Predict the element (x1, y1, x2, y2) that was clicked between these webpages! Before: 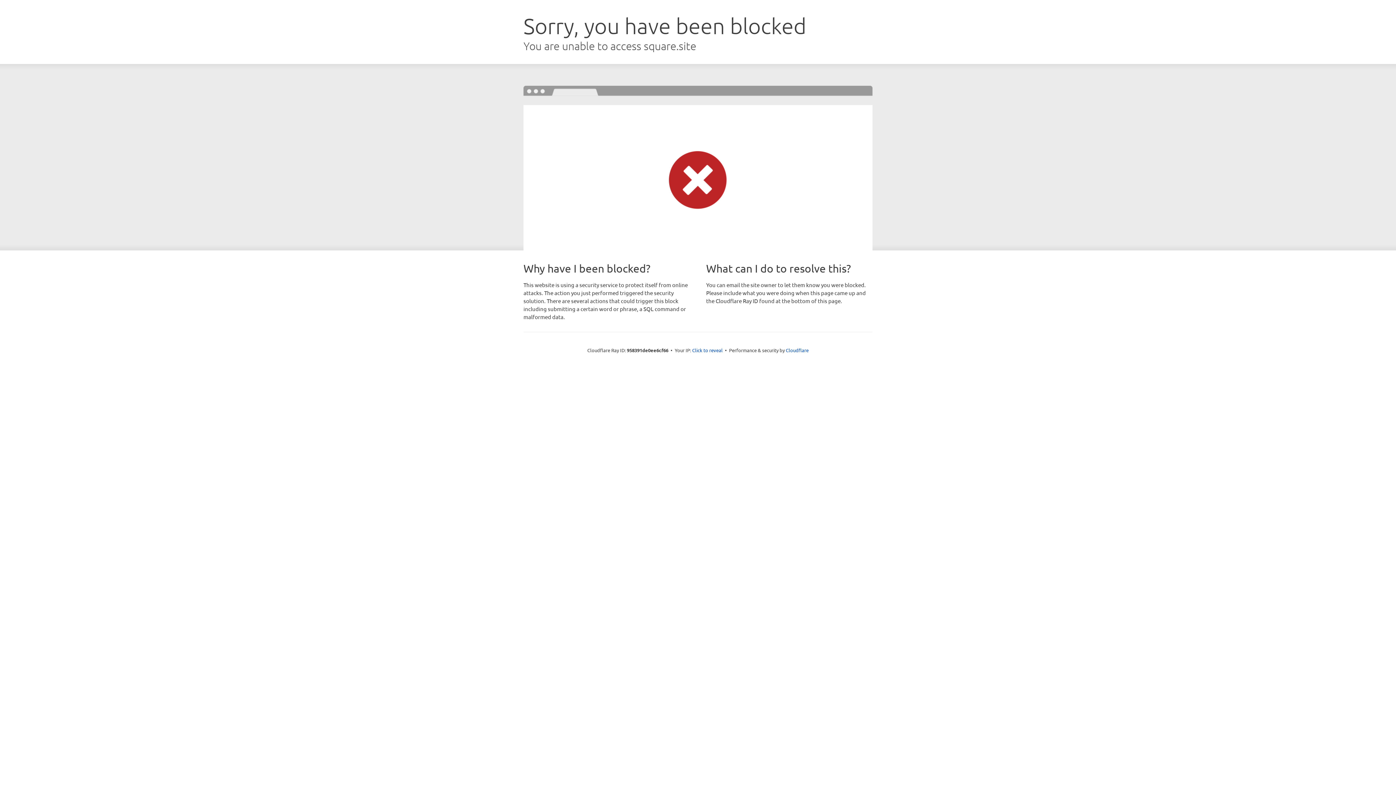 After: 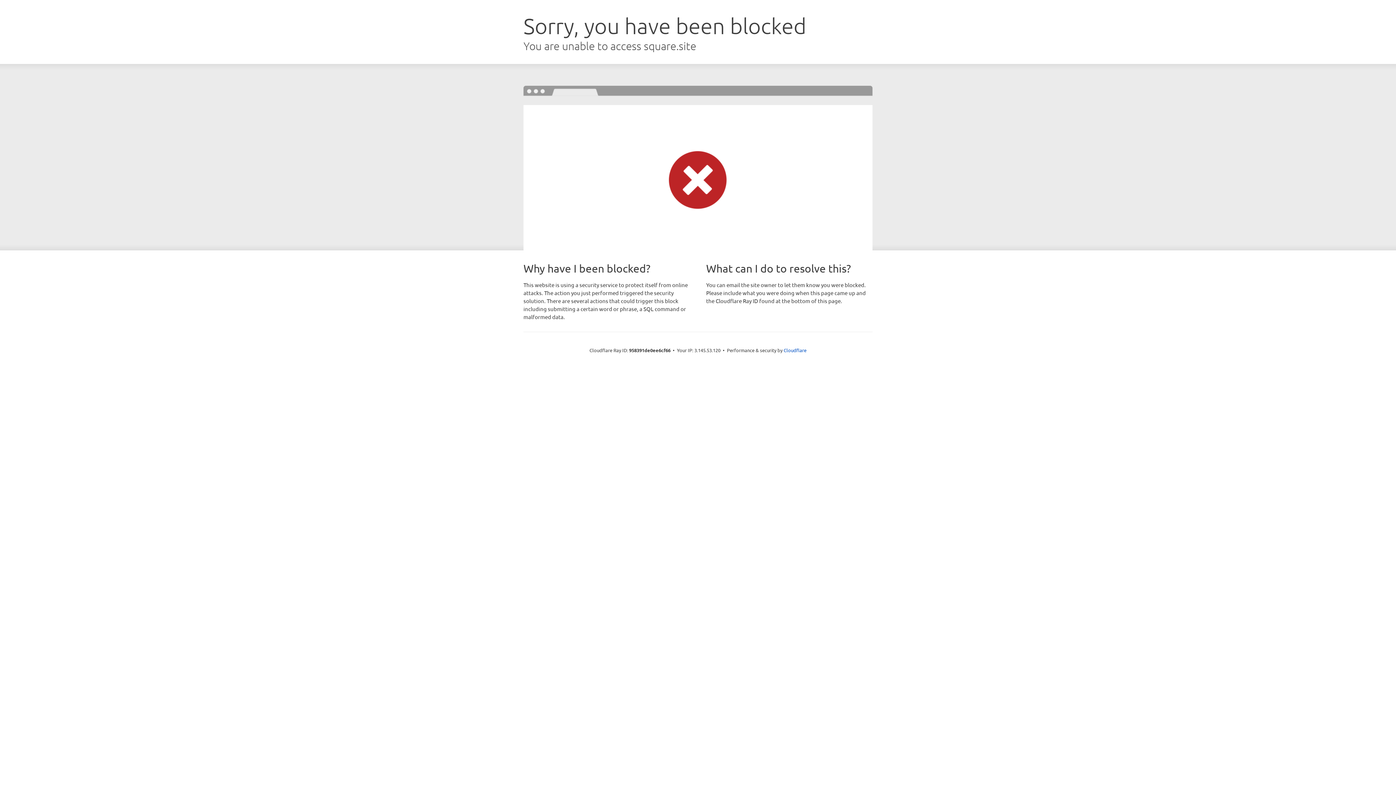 Action: label: Click to reveal bbox: (692, 346, 722, 353)